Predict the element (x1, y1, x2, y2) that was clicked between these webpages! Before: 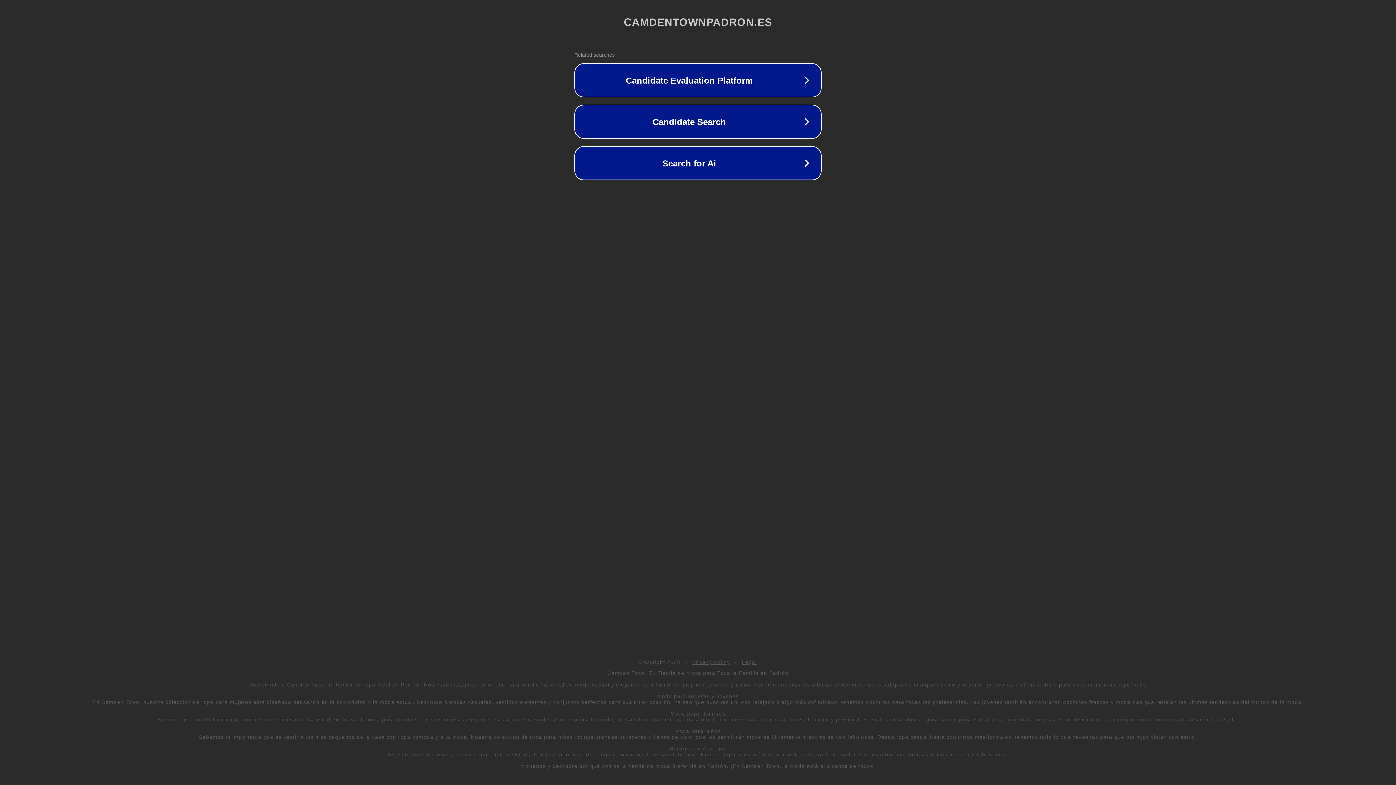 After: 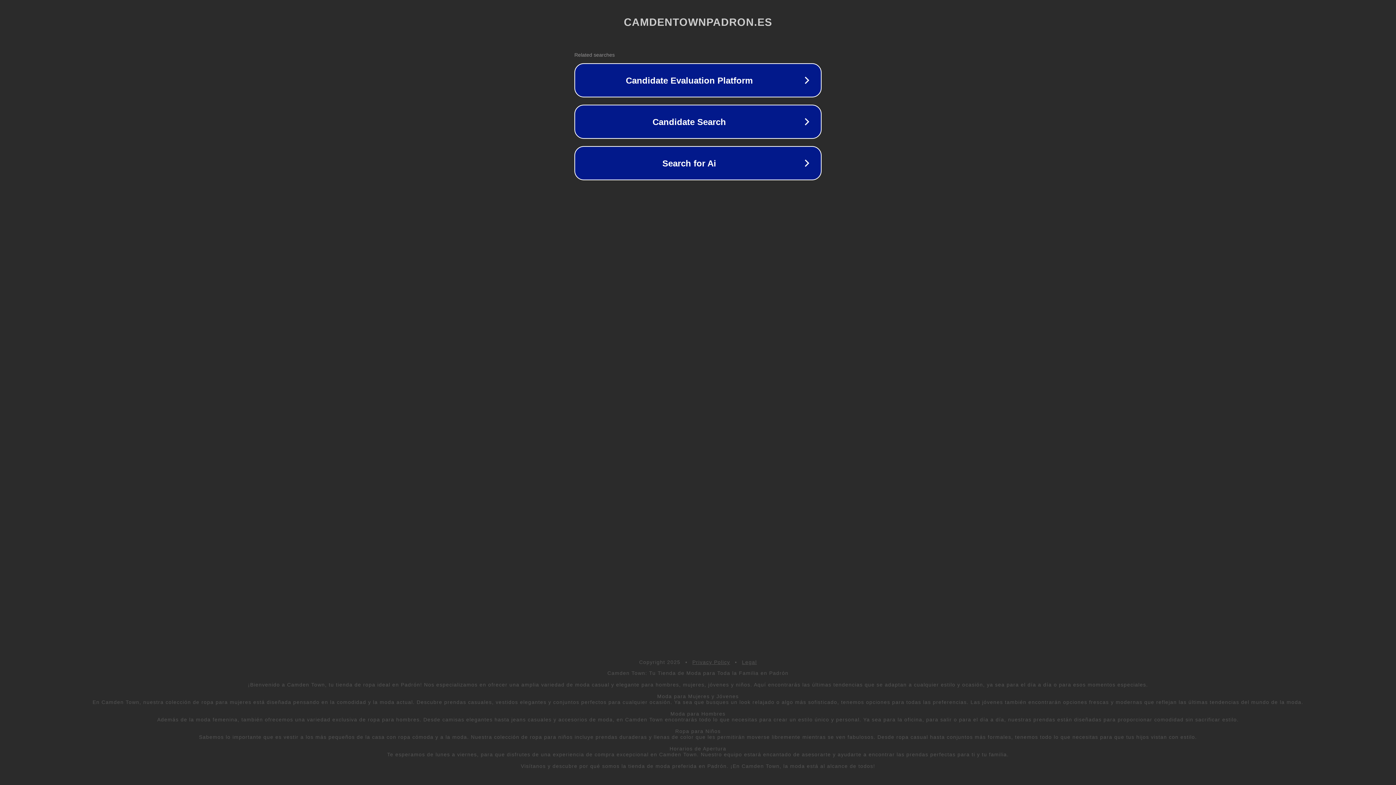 Action: bbox: (692, 659, 730, 665) label: Privacy Policy